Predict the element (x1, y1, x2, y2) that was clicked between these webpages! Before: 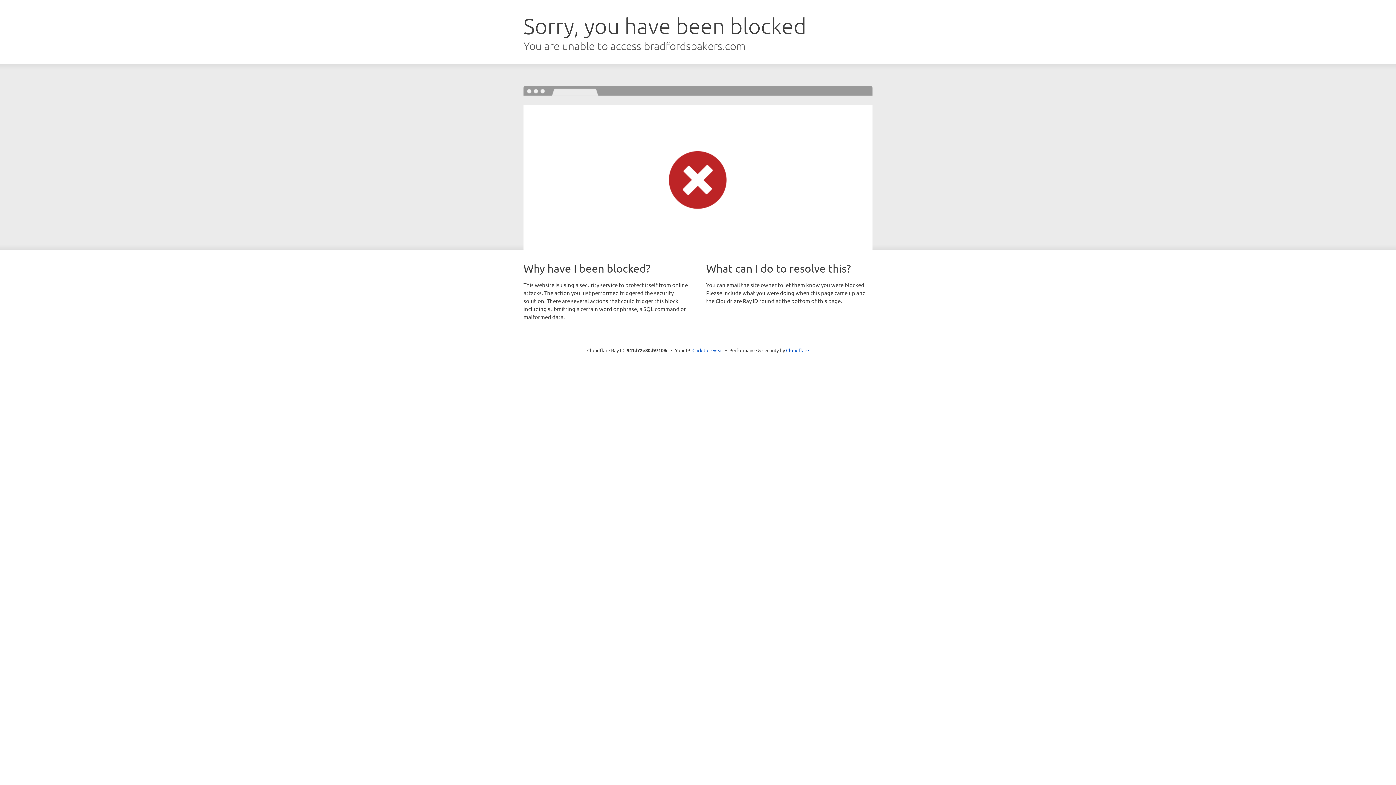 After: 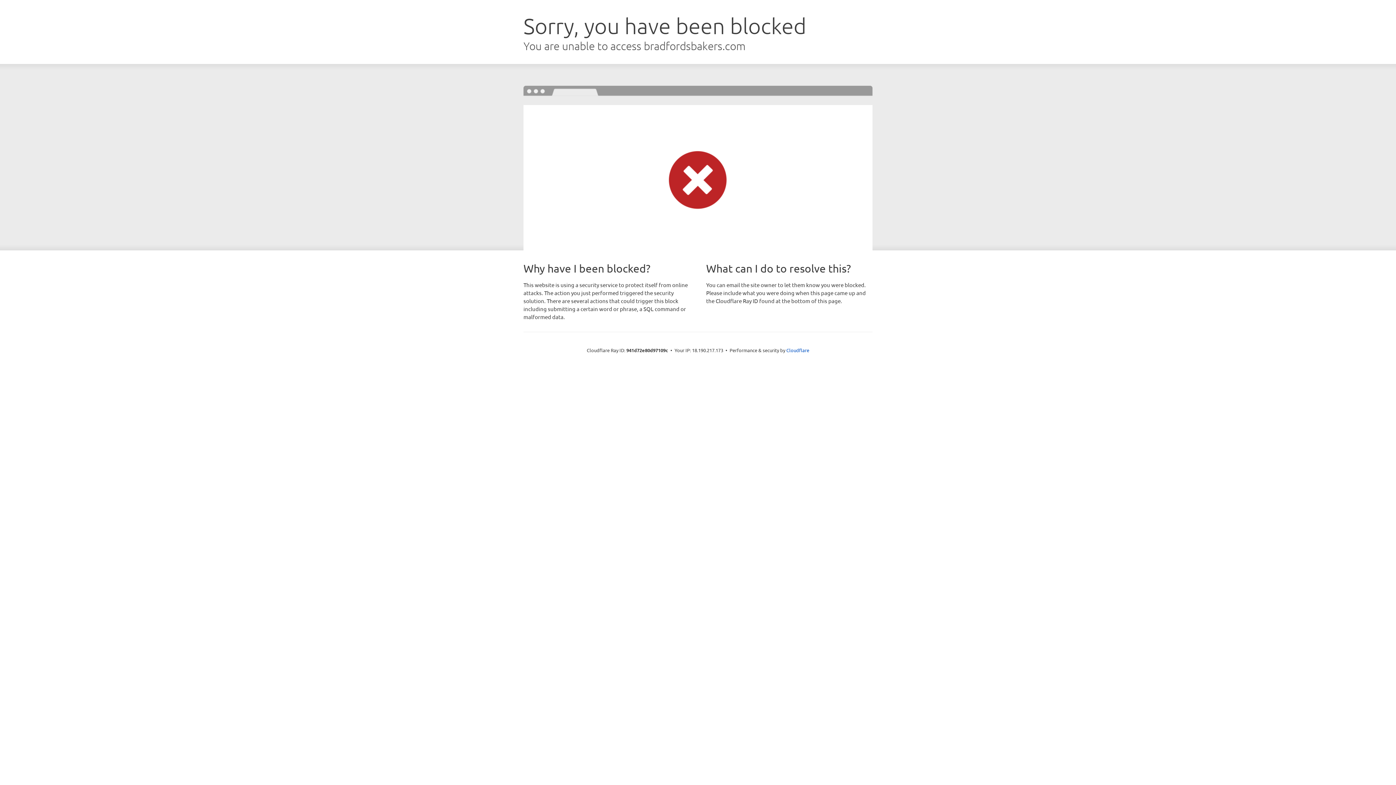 Action: bbox: (692, 346, 723, 353) label: Click to reveal